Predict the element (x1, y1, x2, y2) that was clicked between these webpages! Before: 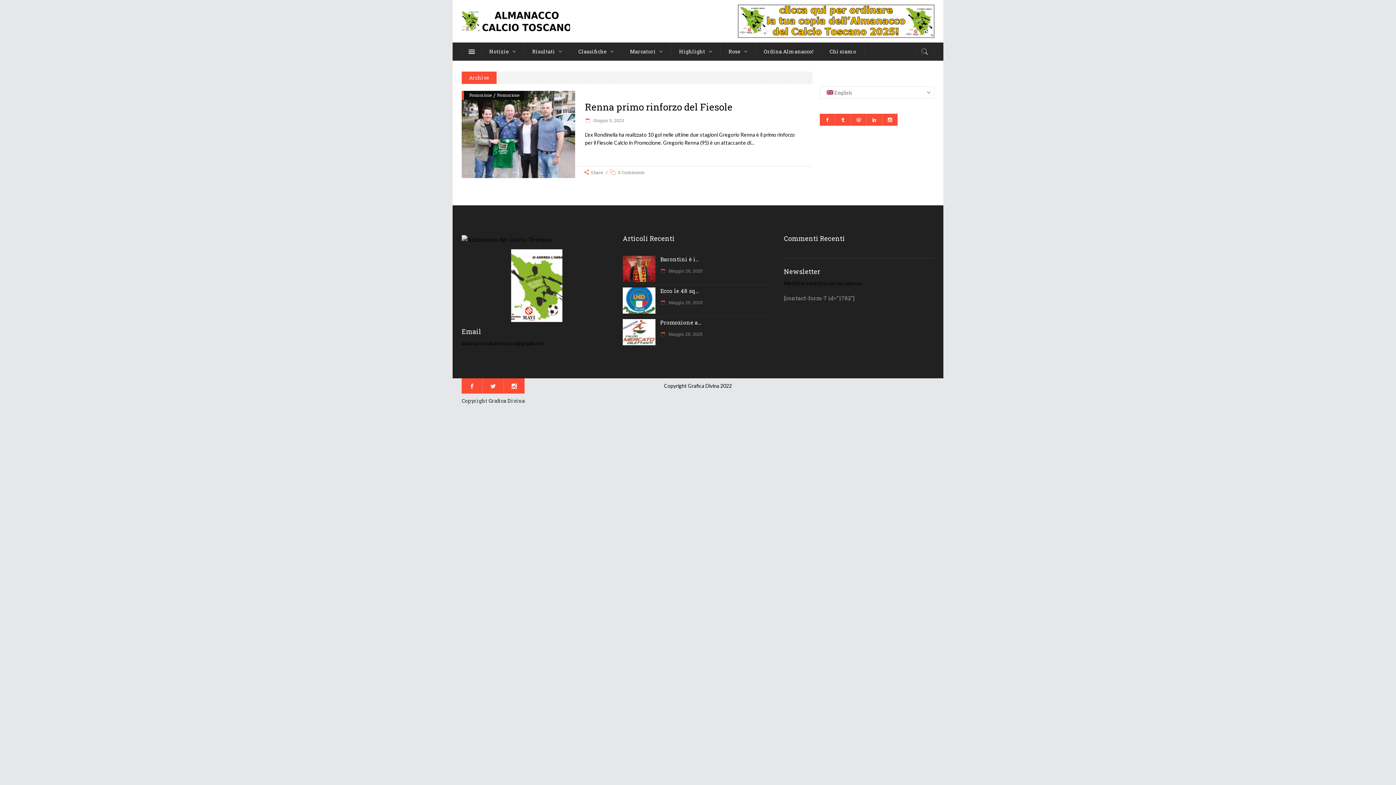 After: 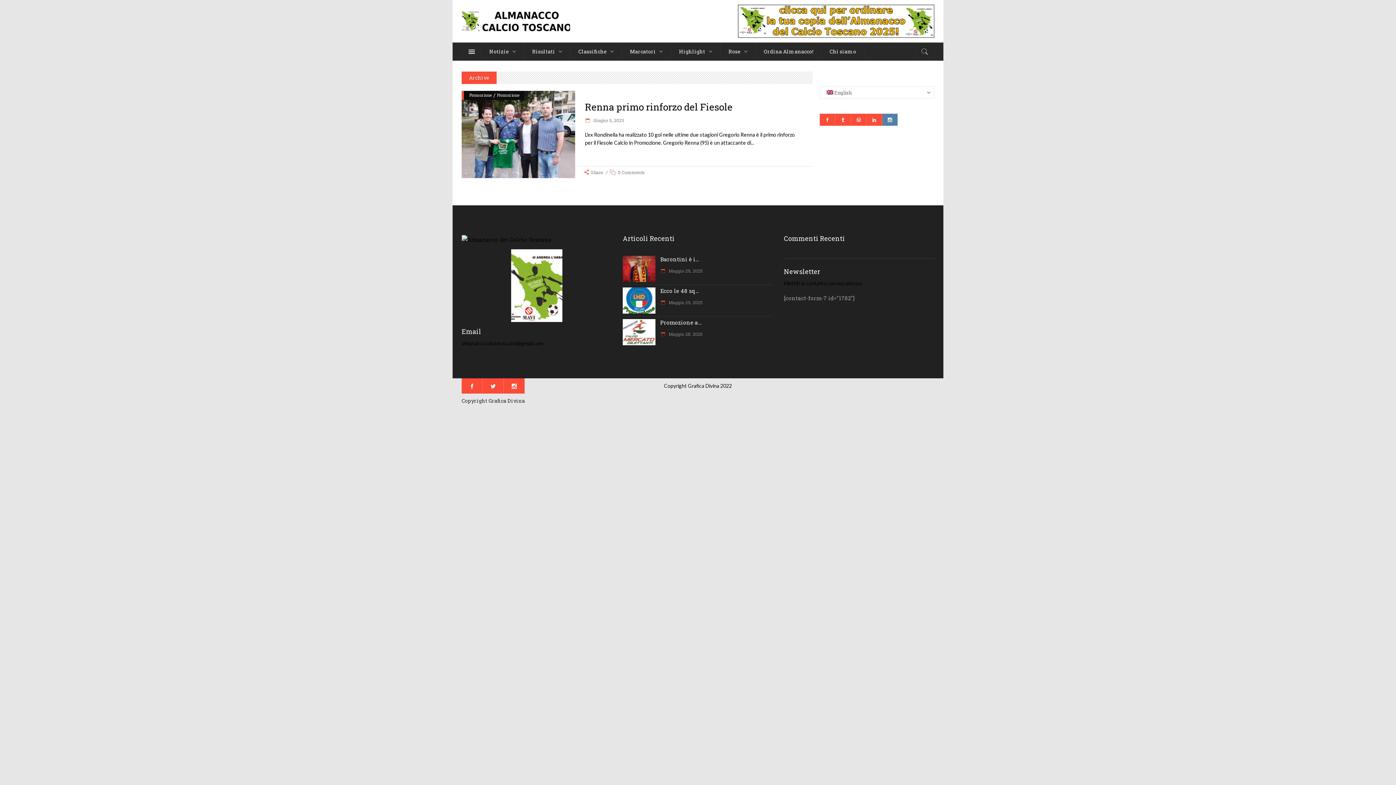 Action: bbox: (882, 114, 897, 126)